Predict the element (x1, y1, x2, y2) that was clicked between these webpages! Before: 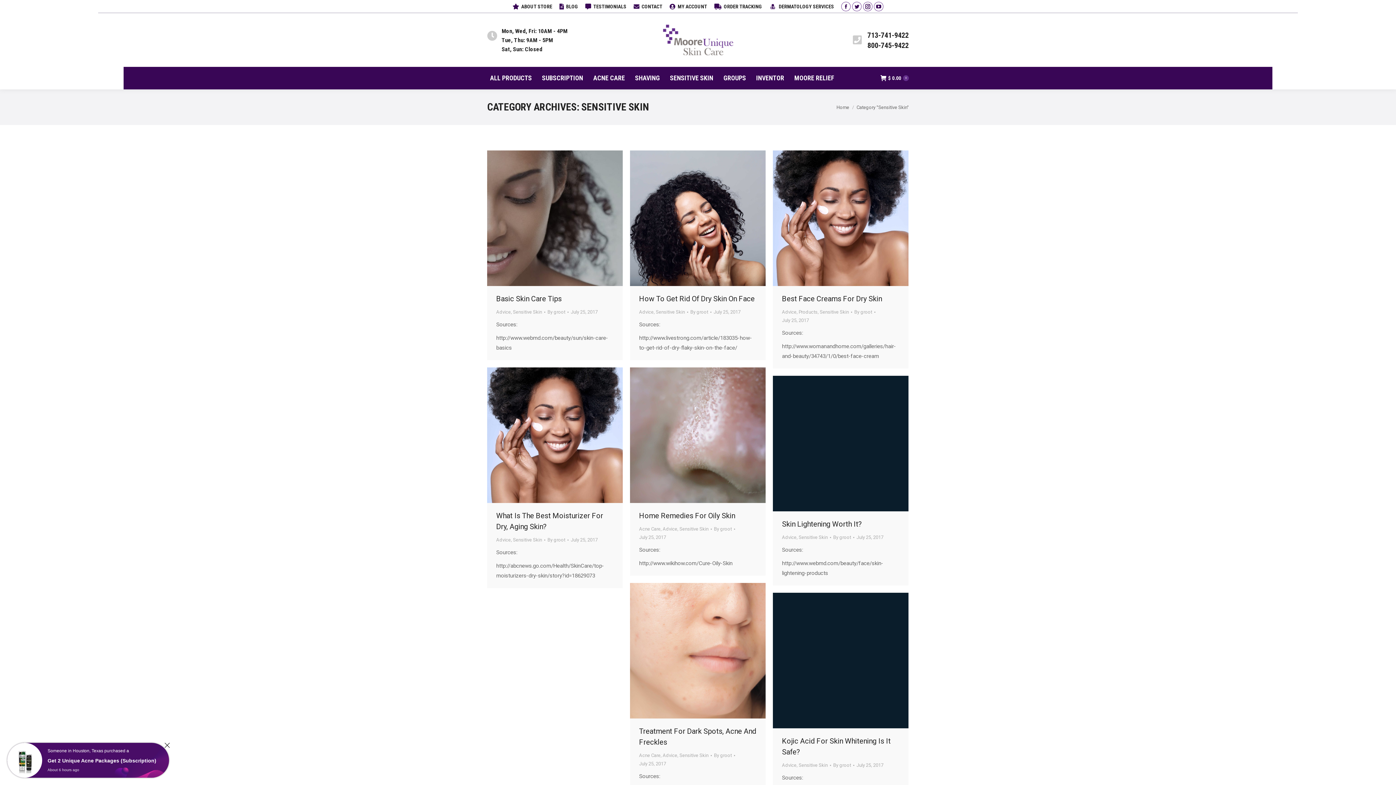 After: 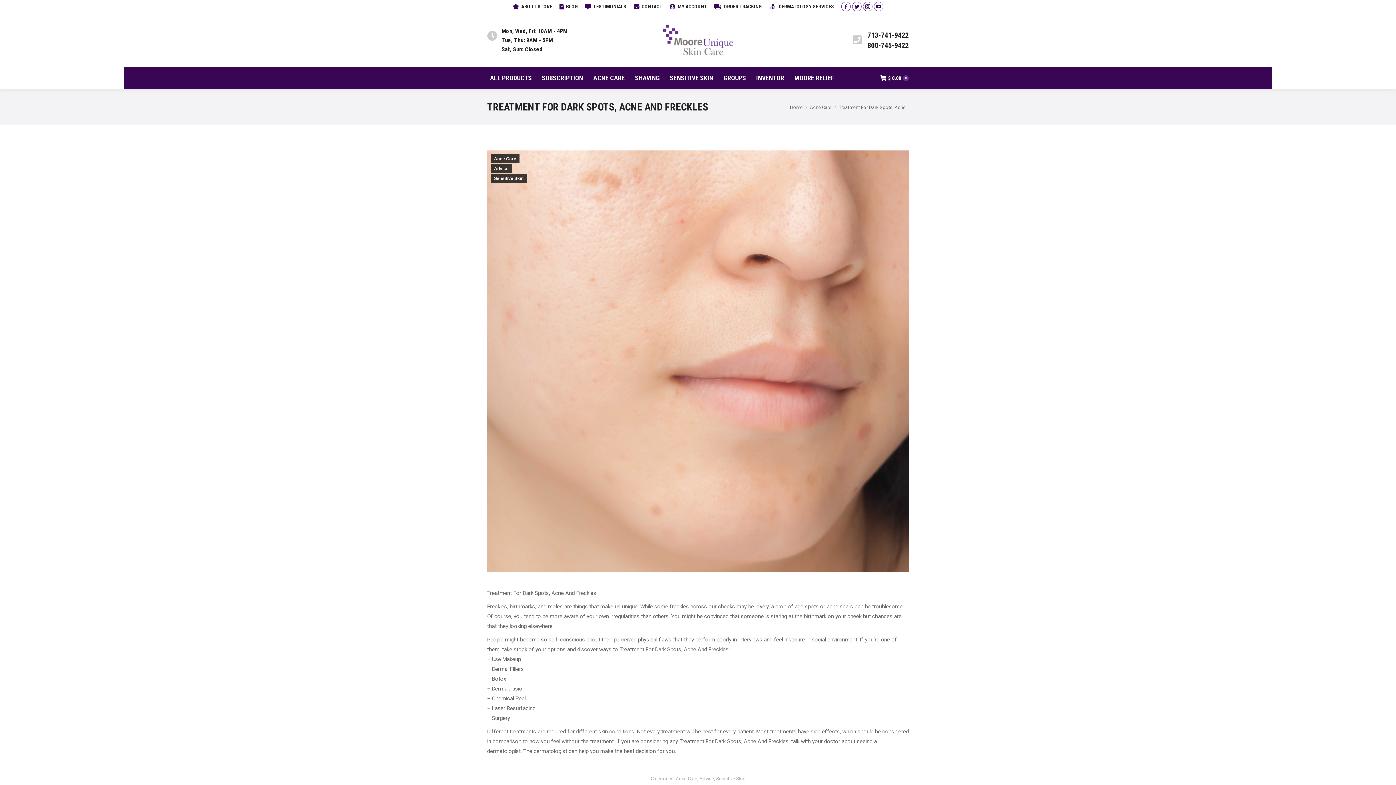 Action: bbox: (630, 583, 765, 718)